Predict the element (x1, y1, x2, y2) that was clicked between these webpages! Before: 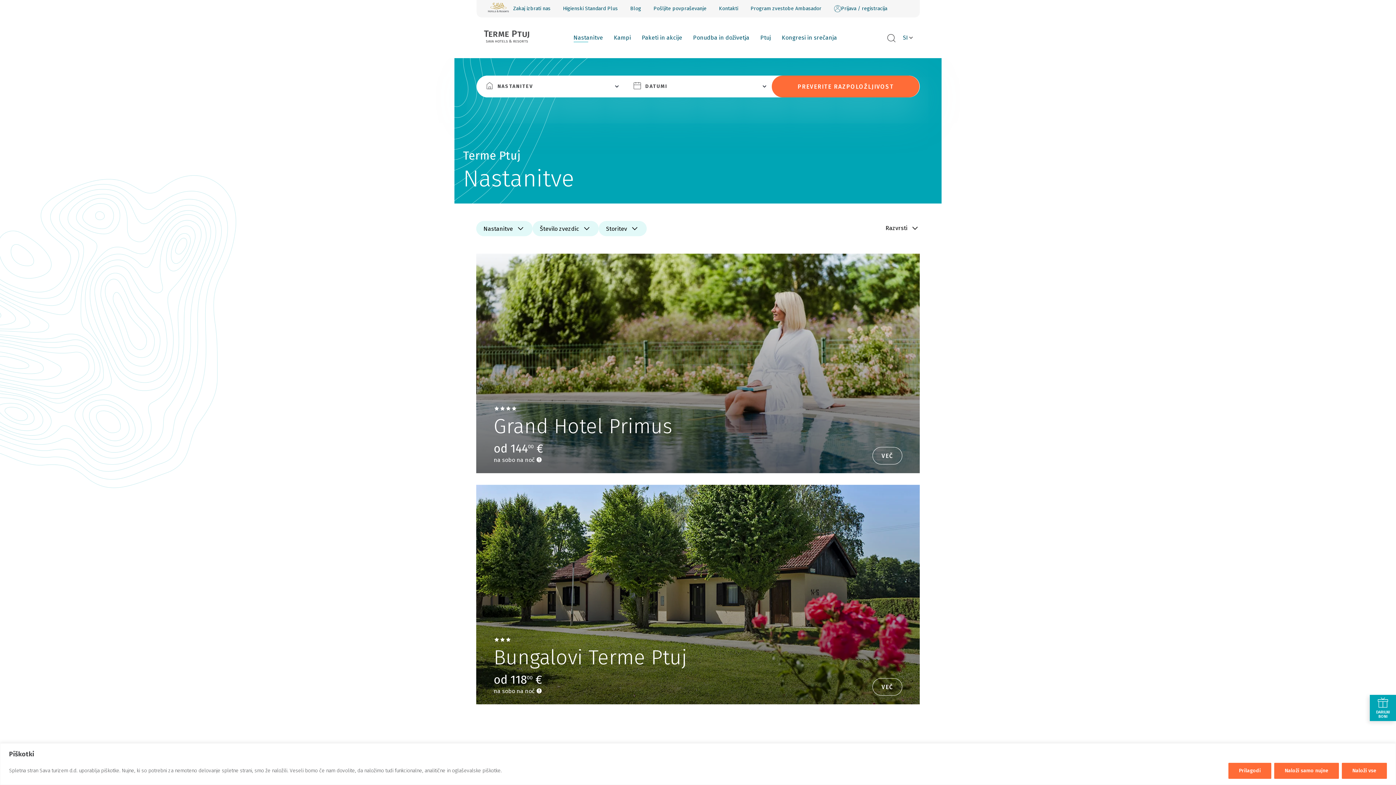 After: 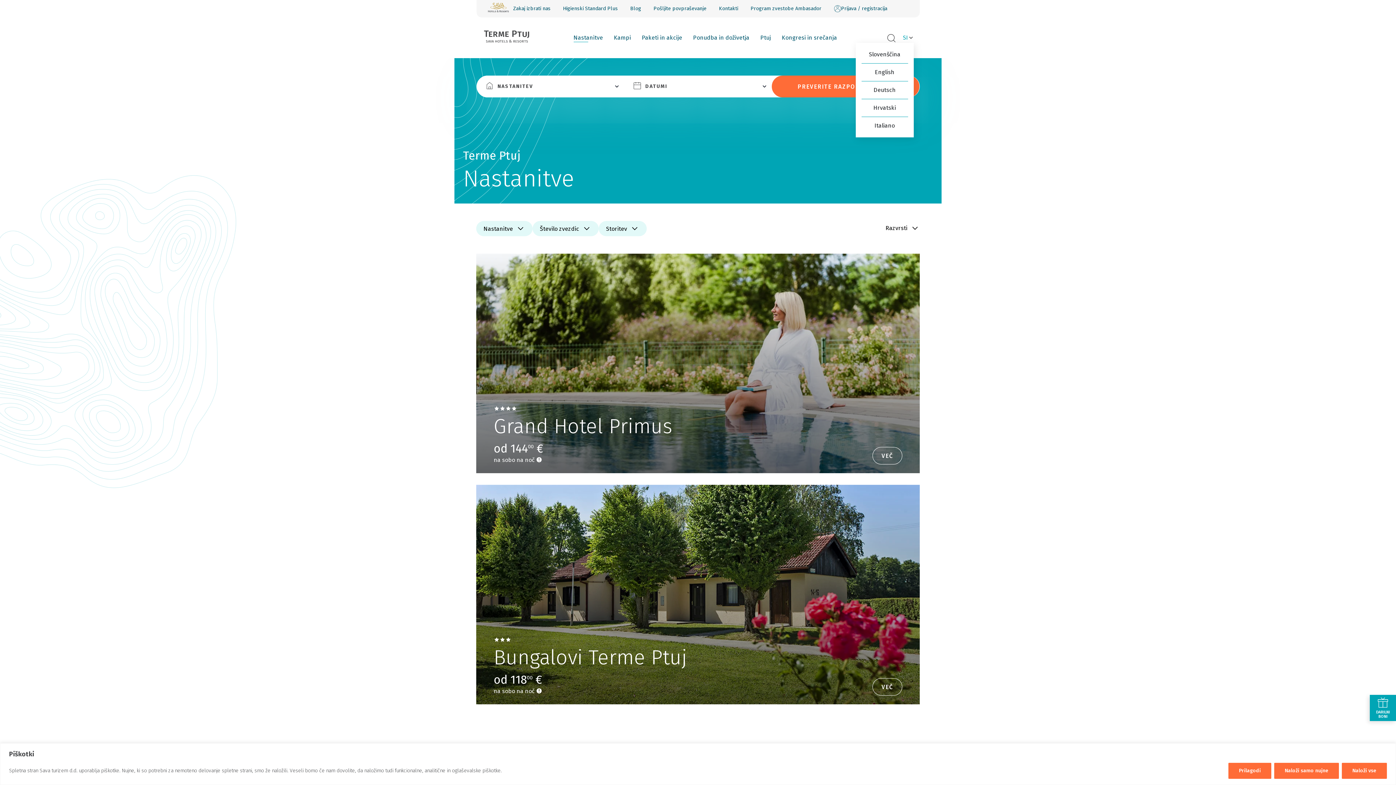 Action: label: SI bbox: (903, 33, 914, 42)